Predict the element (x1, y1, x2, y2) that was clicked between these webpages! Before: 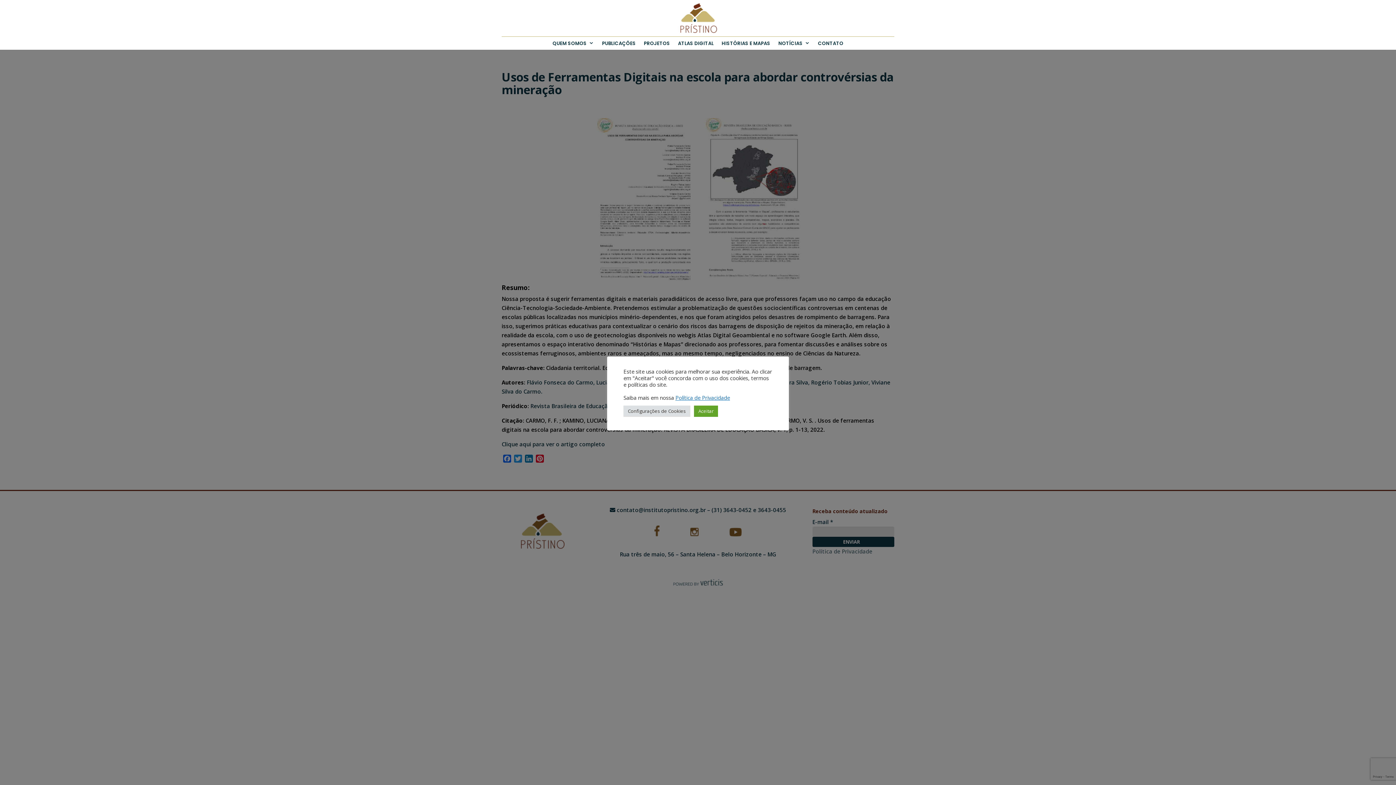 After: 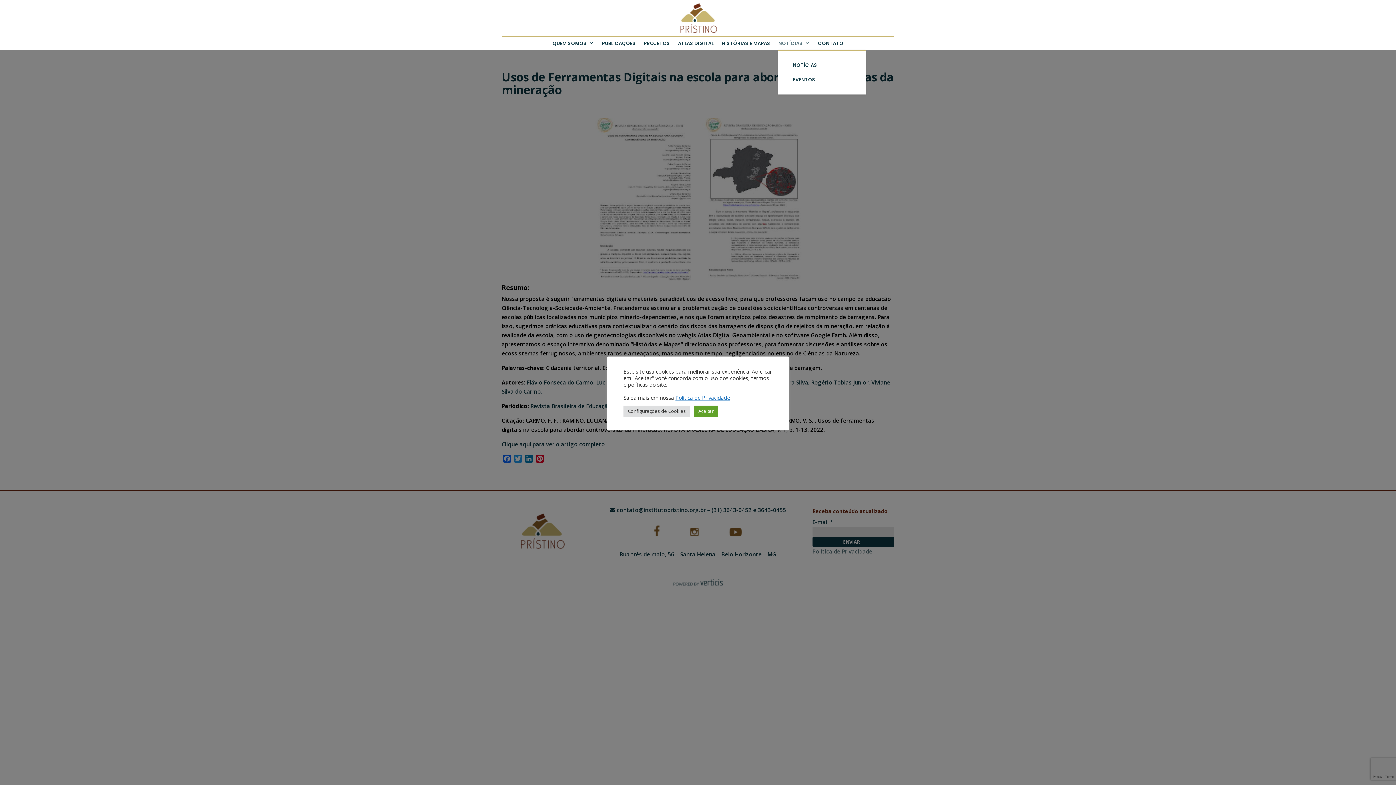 Action: label: NOTÍCIAS bbox: (778, 36, 810, 49)